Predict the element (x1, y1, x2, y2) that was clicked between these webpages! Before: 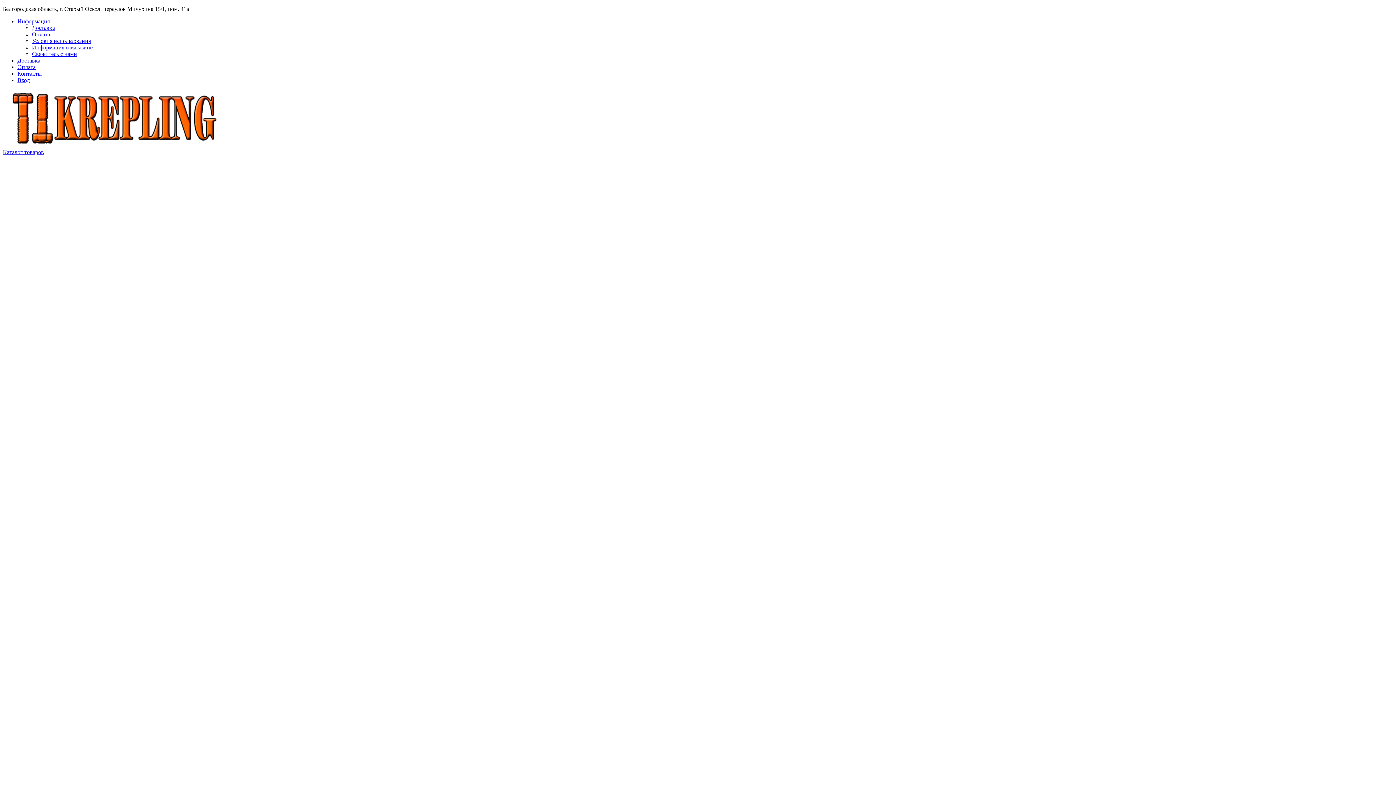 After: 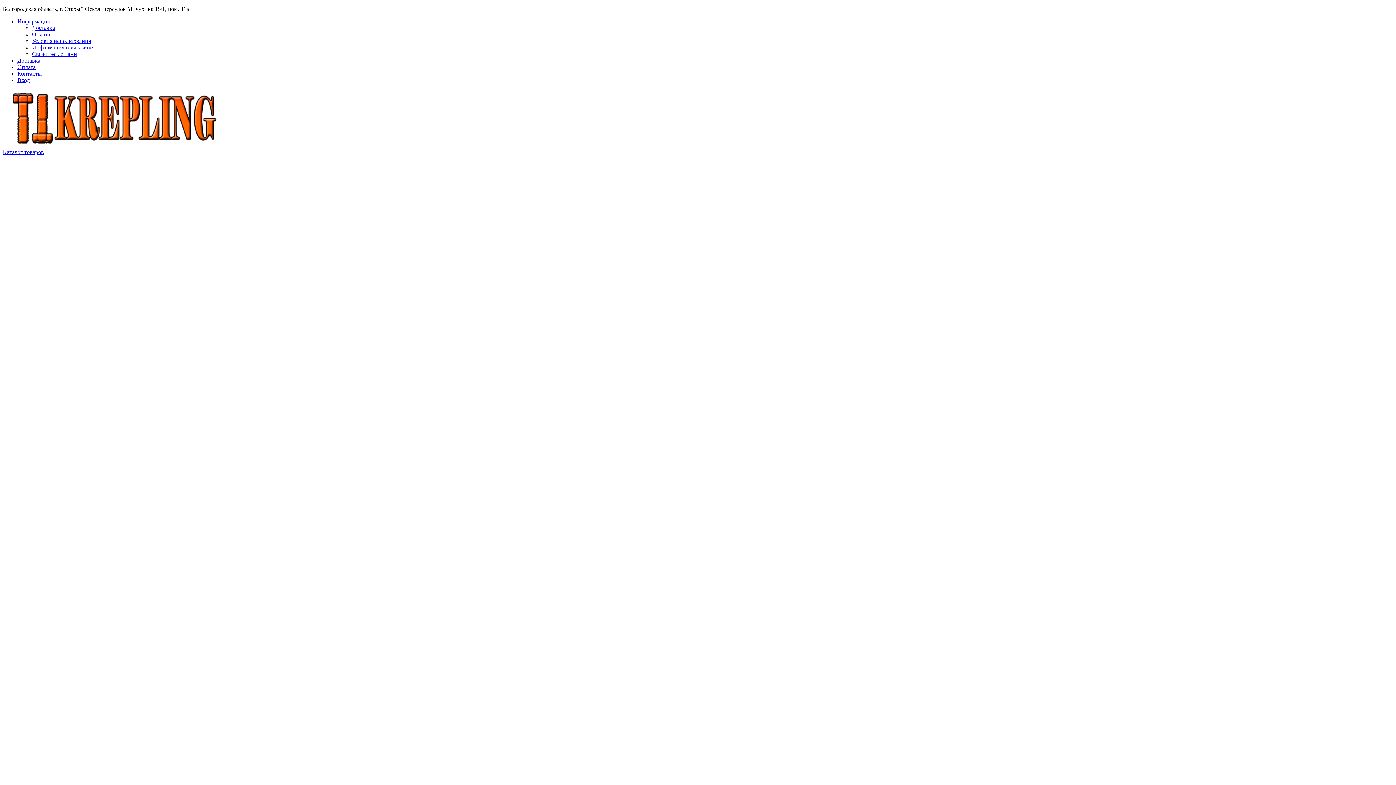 Action: label: Информация о магазине bbox: (32, 44, 92, 50)